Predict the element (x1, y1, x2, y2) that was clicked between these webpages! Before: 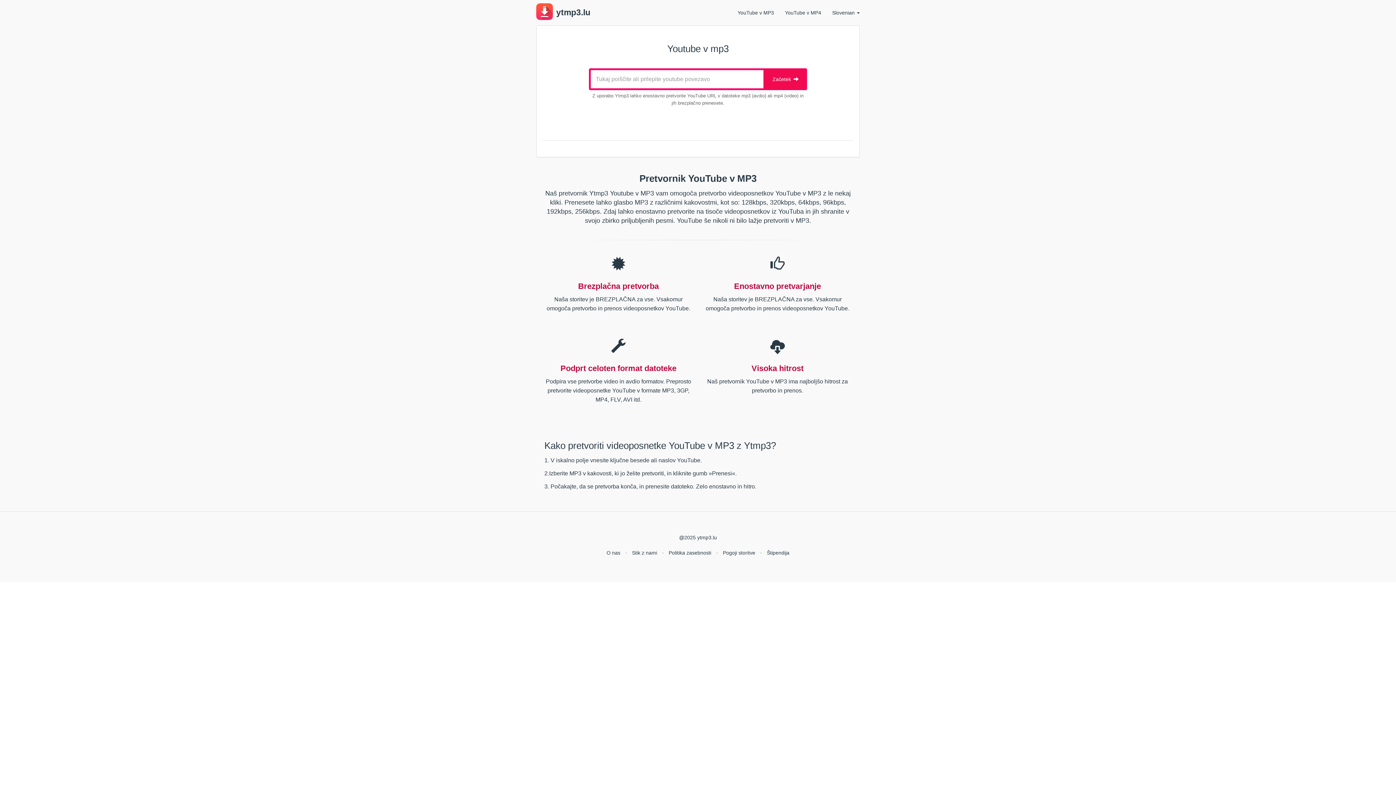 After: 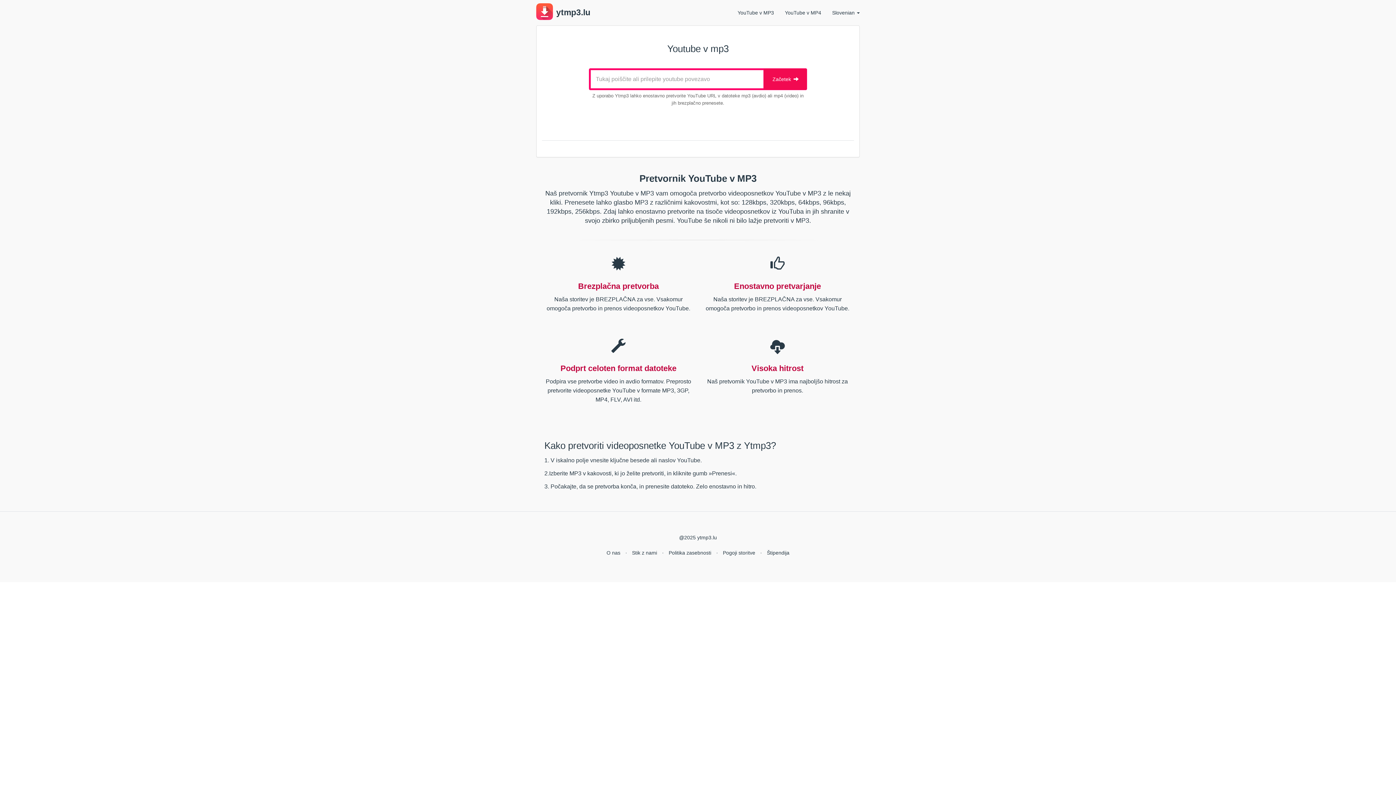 Action: bbox: (732, 0, 779, 25) label: YouTube v MP3